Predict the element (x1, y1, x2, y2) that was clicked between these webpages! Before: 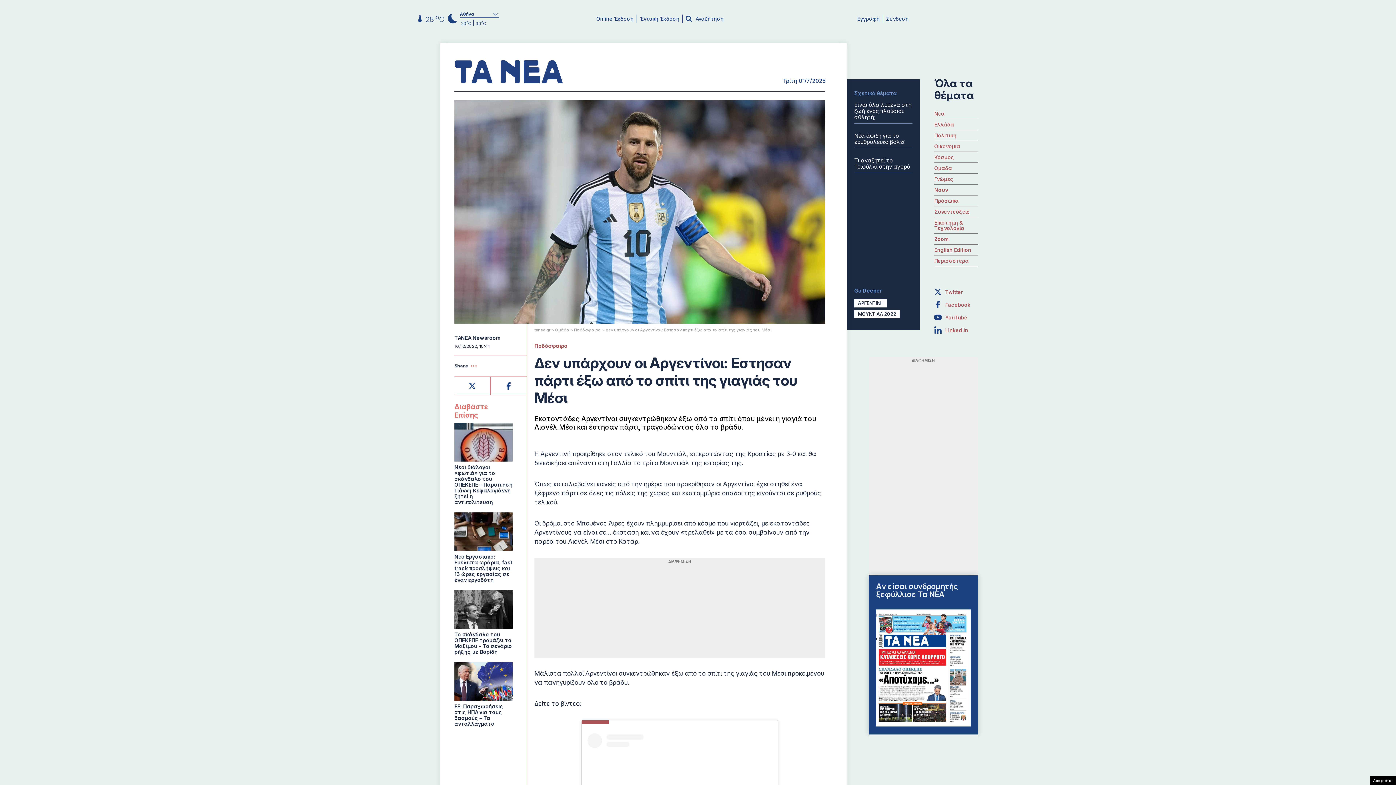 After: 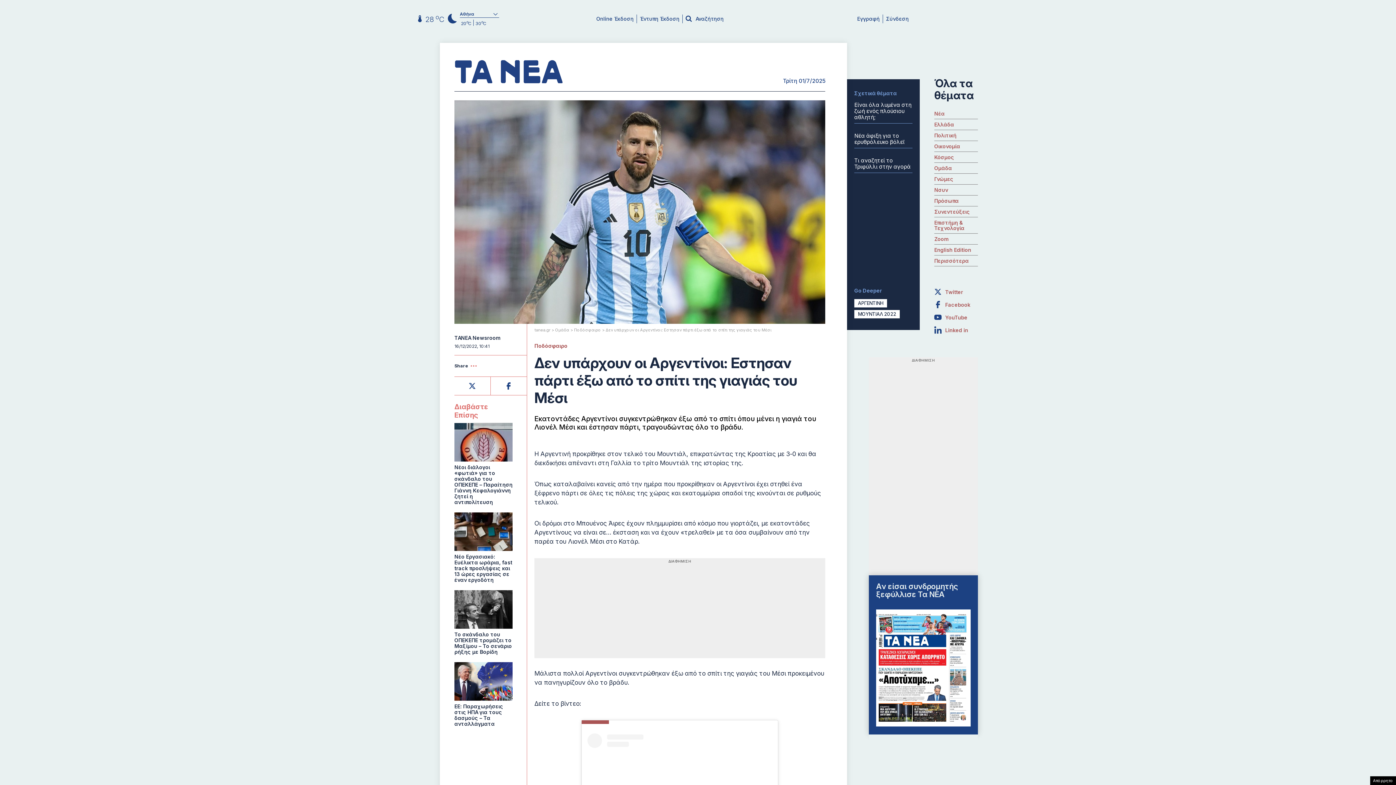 Action: bbox: (505, 382, 512, 389)